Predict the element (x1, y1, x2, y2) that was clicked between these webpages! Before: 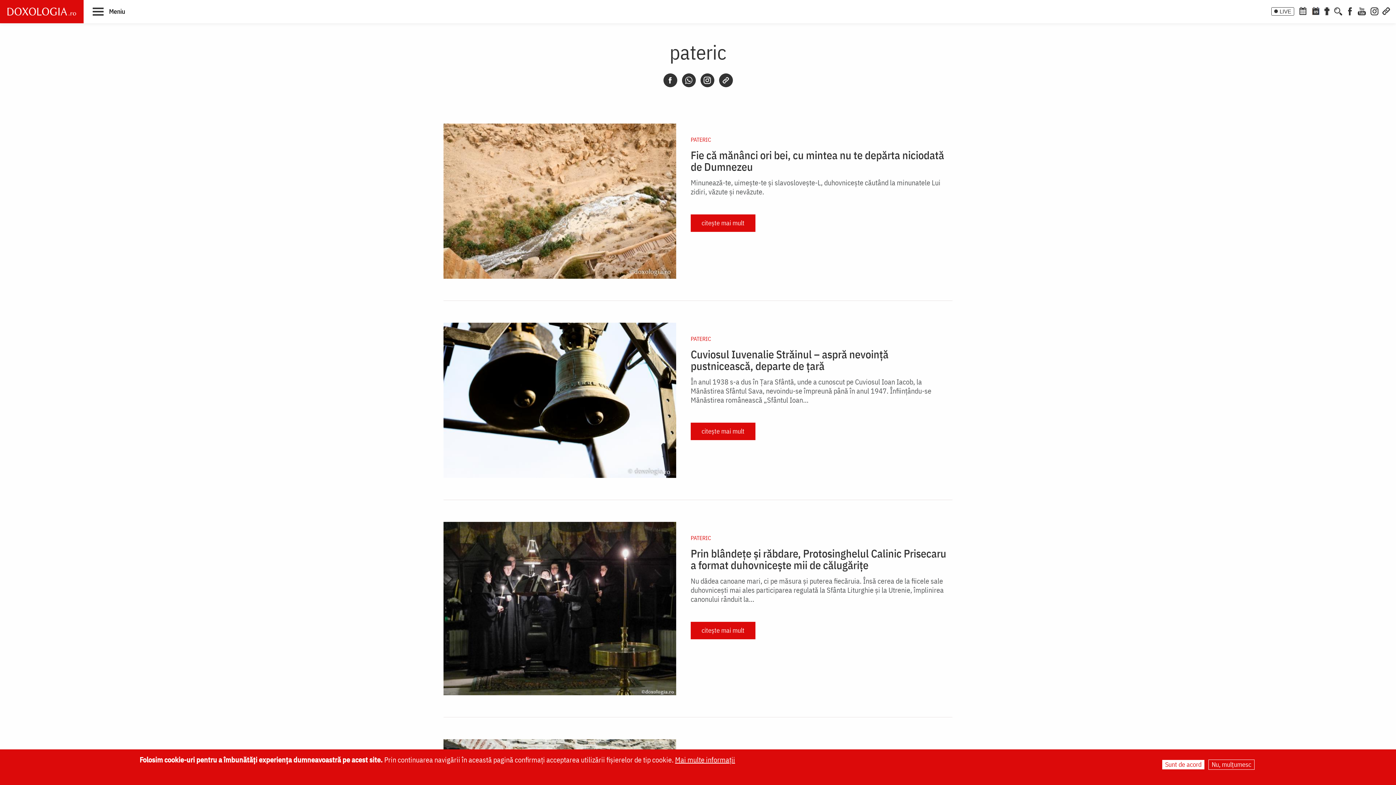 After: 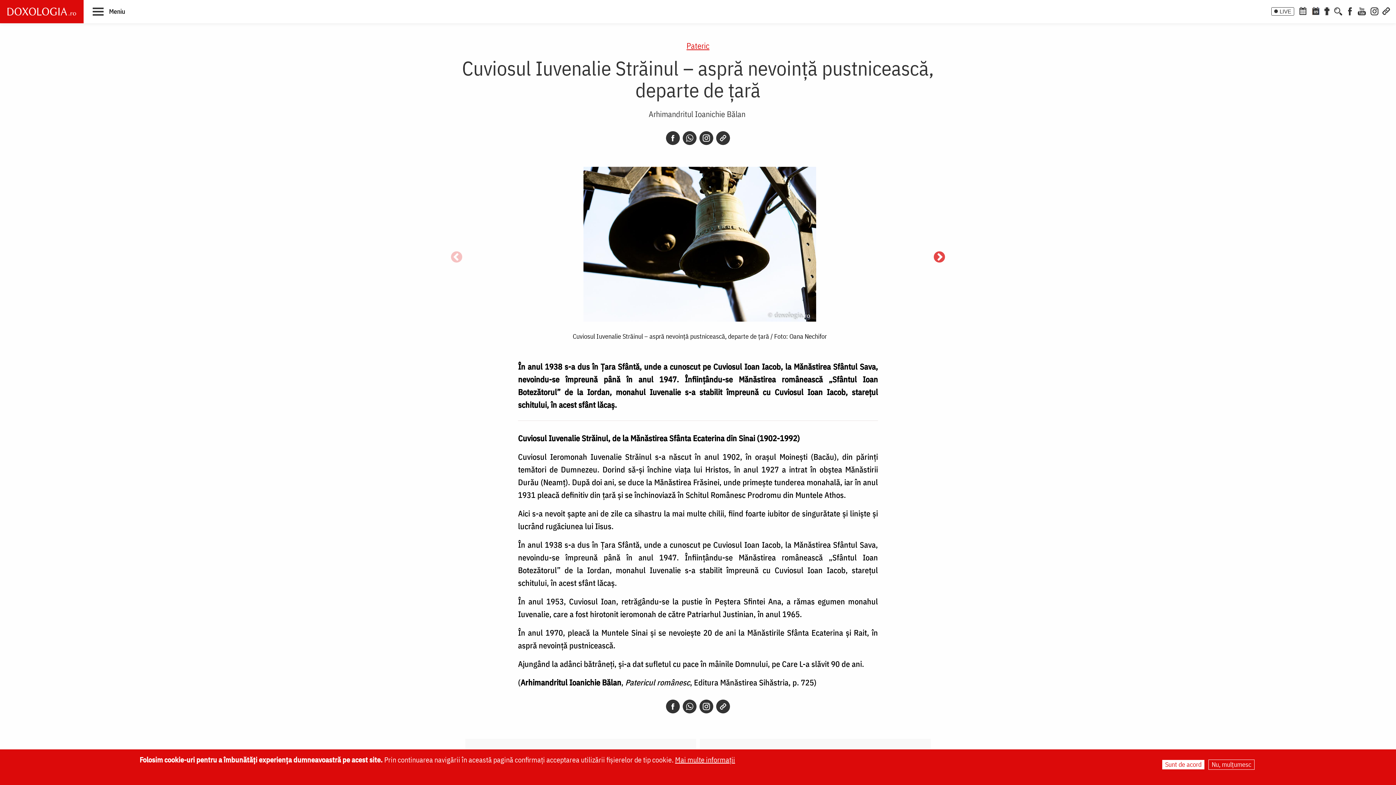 Action: bbox: (690, 376, 931, 404) label: În anul 1938 s-a dus în Ţara Sfântă, unde a cunoscut pe Cuviosul Ioan Iacob, la Mănăstirea Sfântul Sava, nevoindu-se împreună până în anul 1947. Înfiinţându-se Mănăstirea românească „Sfântul Ioan...